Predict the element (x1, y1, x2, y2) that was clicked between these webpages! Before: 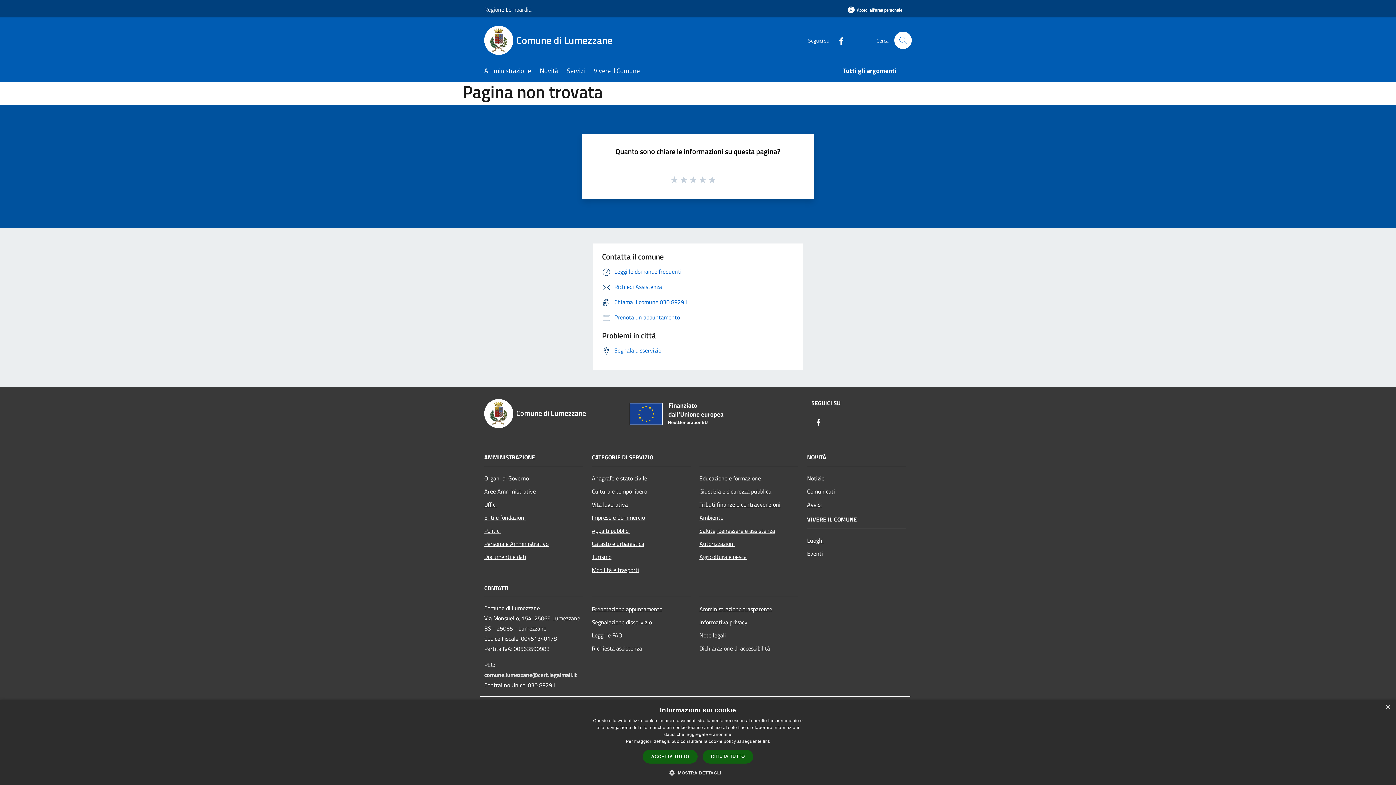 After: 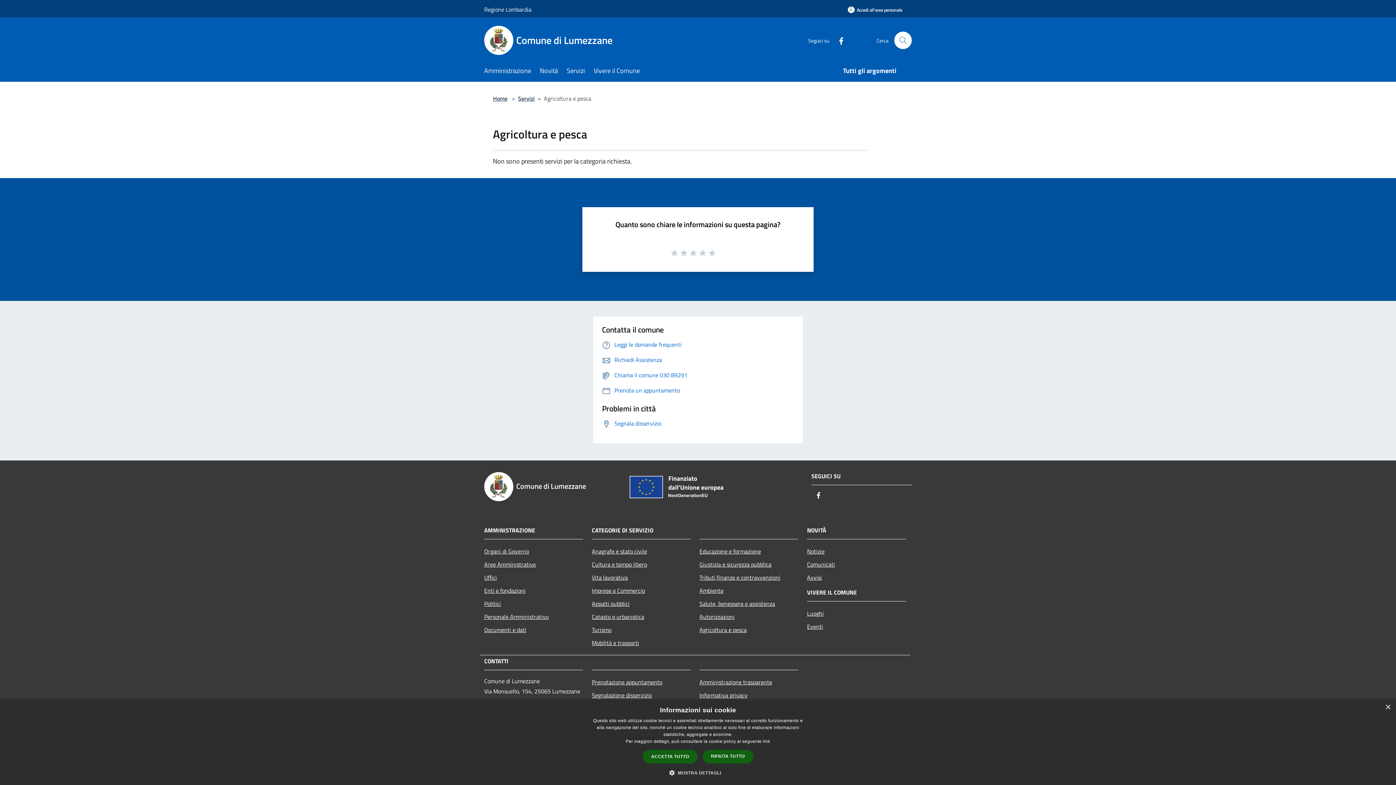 Action: bbox: (699, 550, 798, 563) label: Agricoltura e pesca